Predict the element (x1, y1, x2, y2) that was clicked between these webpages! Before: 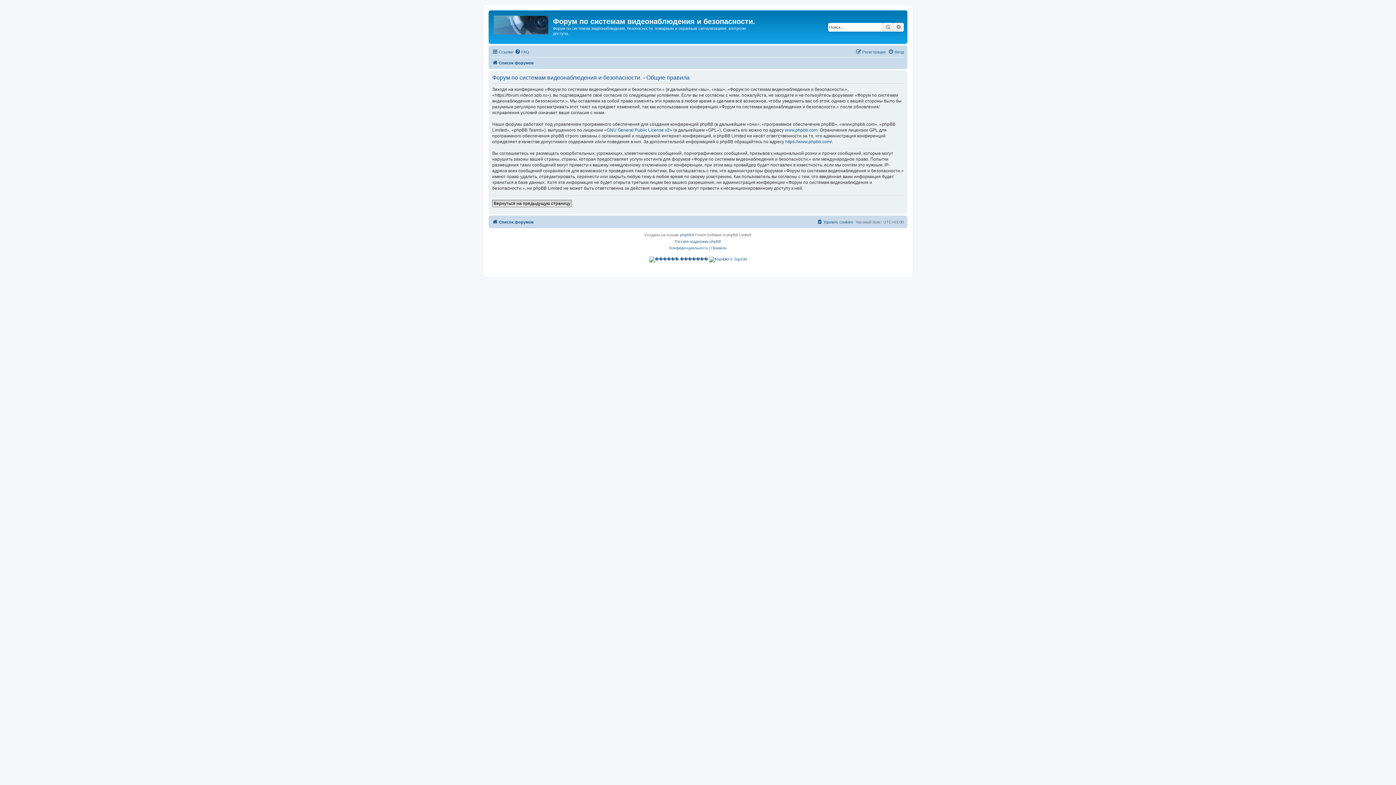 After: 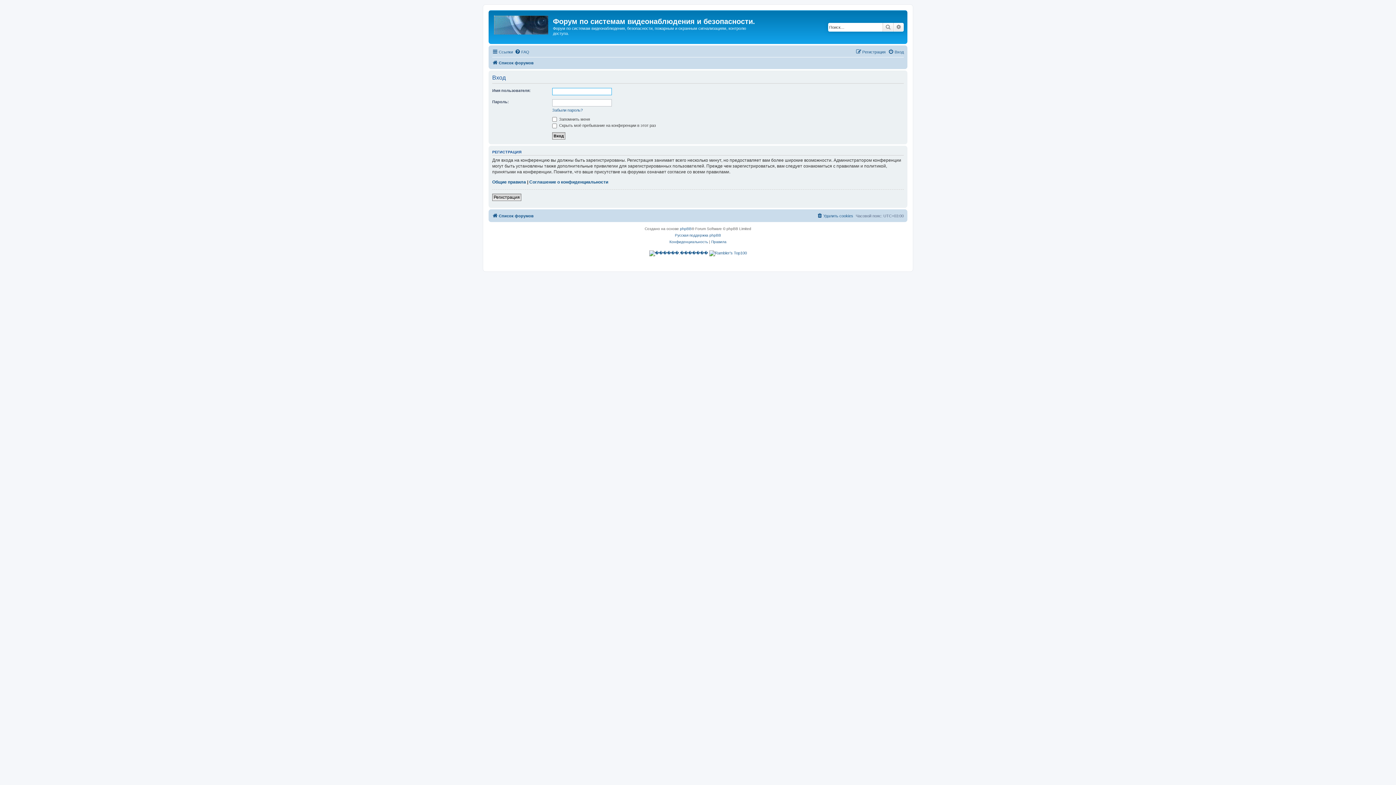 Action: label: Вход bbox: (888, 47, 904, 56)